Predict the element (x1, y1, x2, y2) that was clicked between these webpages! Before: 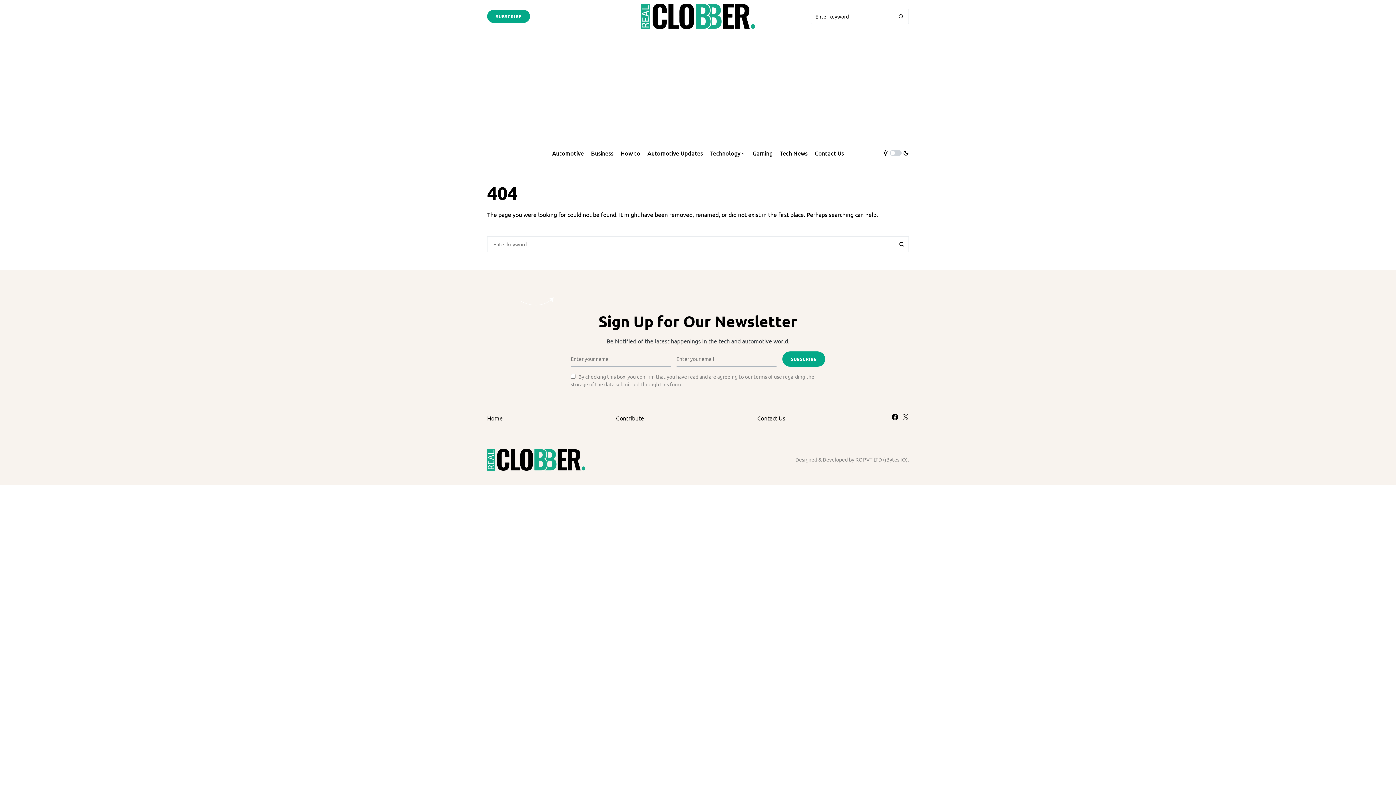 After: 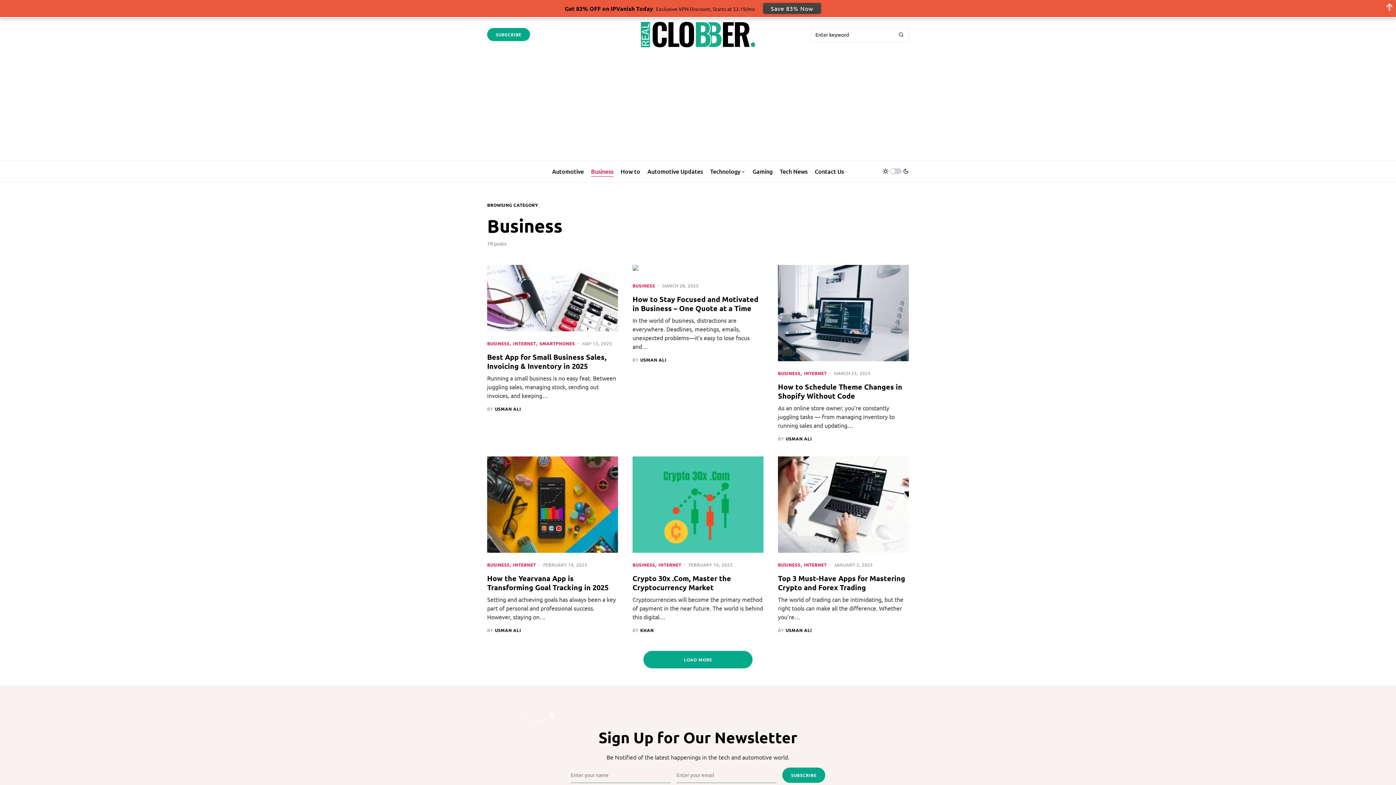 Action: bbox: (591, 142, 613, 164) label: Business